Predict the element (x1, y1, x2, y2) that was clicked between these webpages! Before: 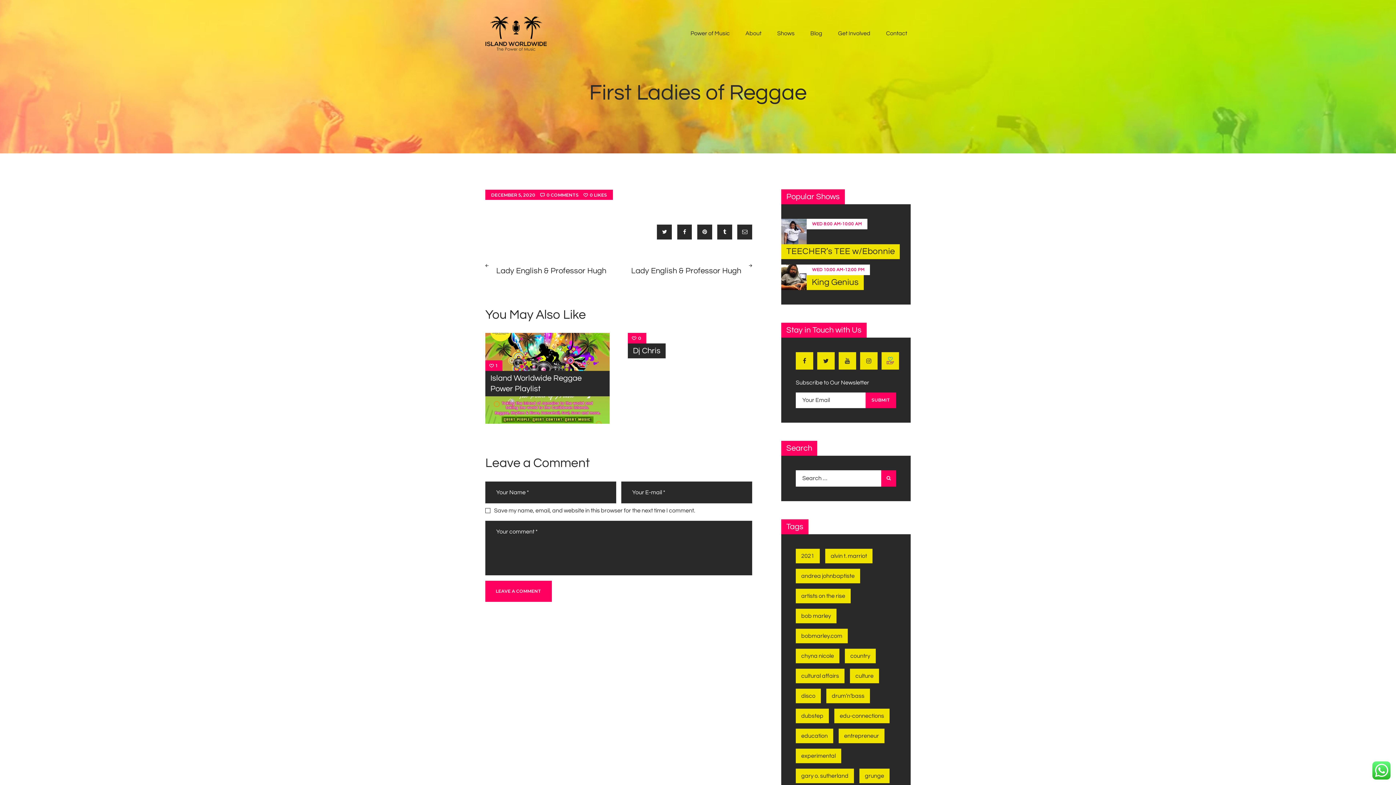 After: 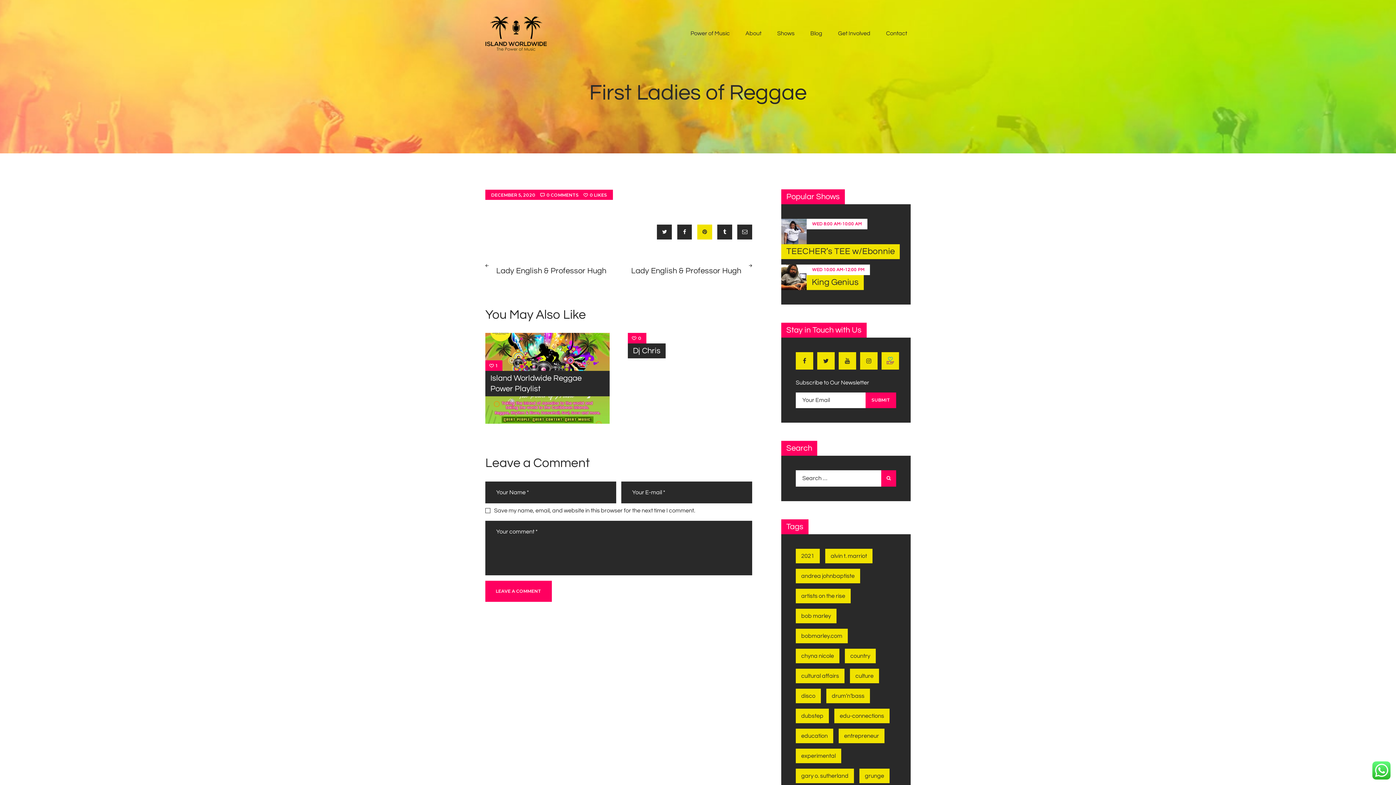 Action: bbox: (697, 224, 712, 239)